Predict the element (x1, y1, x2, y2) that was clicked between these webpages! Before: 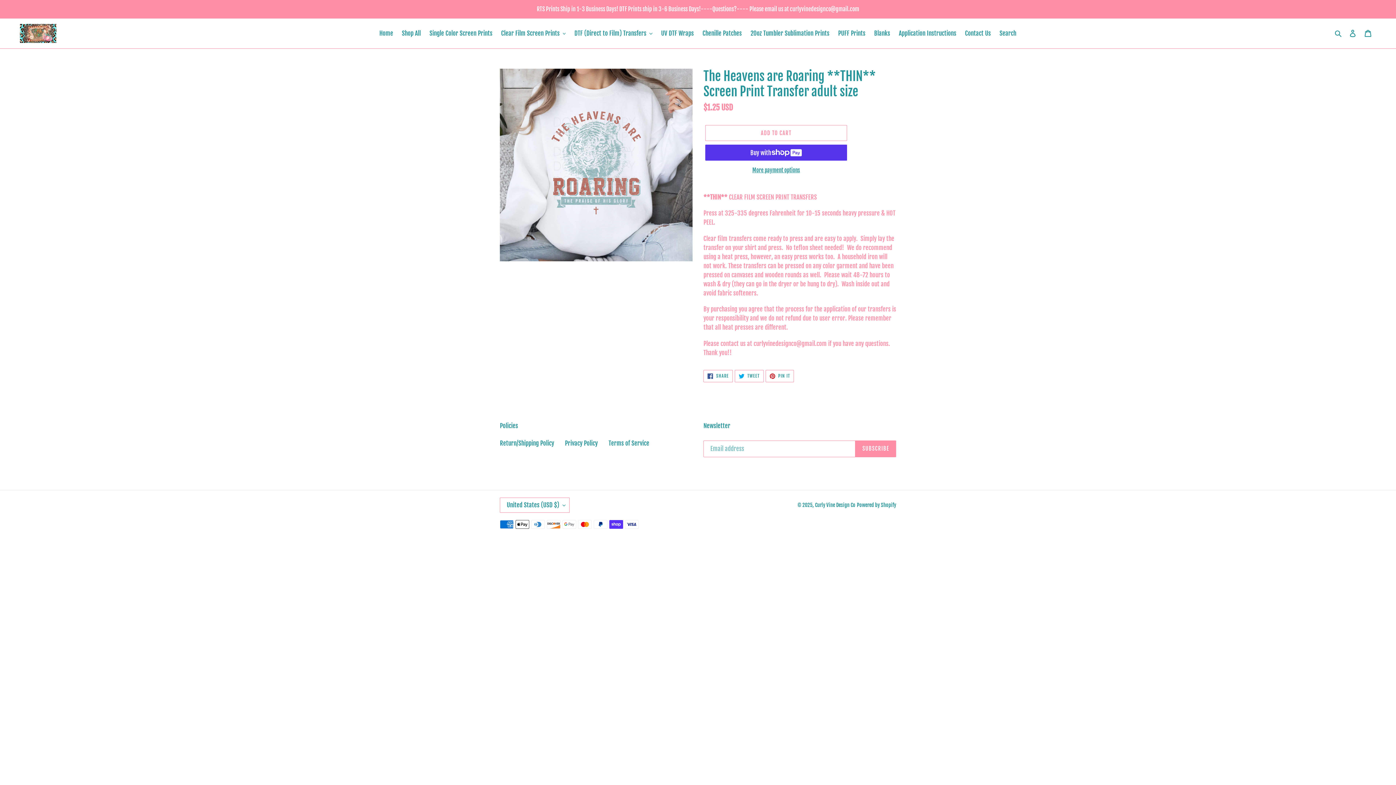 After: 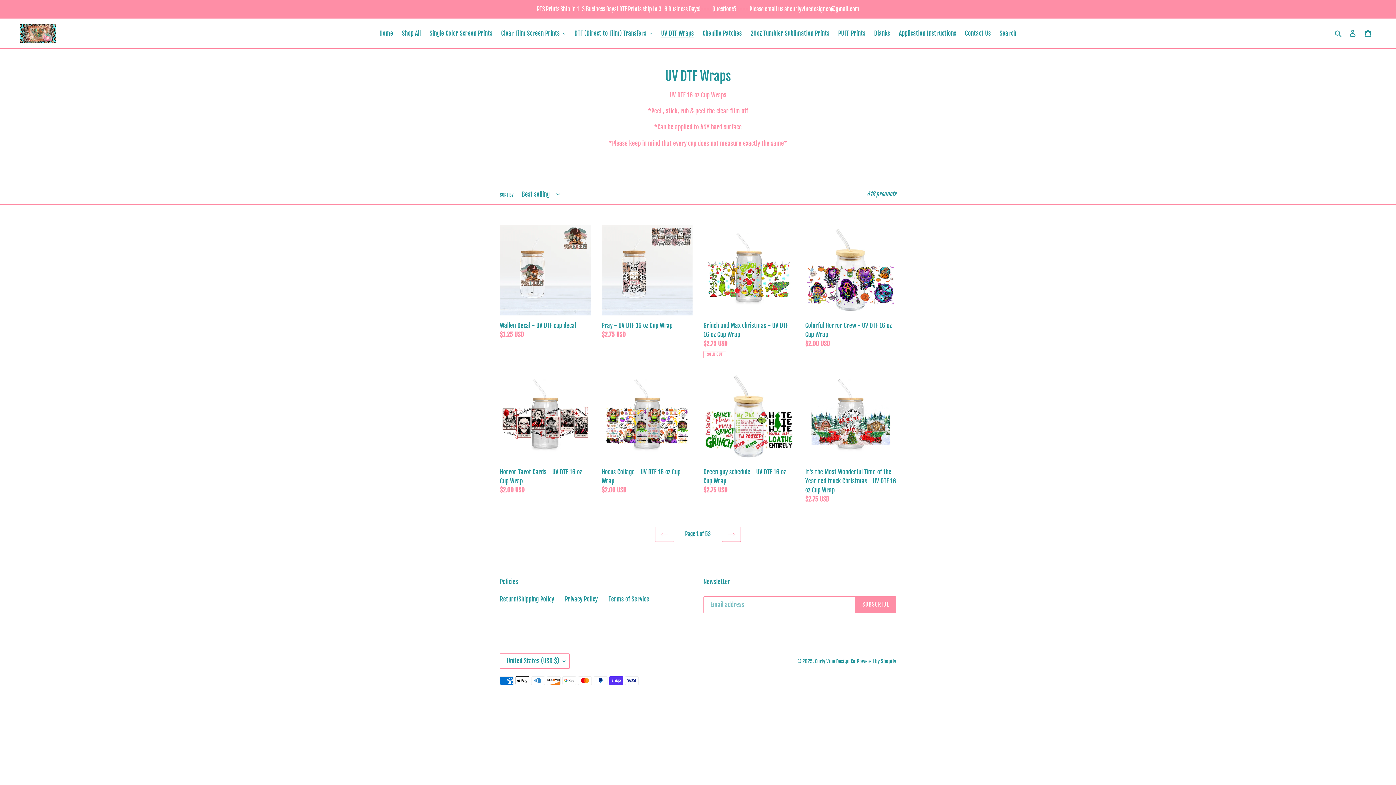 Action: label: UV DTF Wraps bbox: (657, 27, 697, 38)